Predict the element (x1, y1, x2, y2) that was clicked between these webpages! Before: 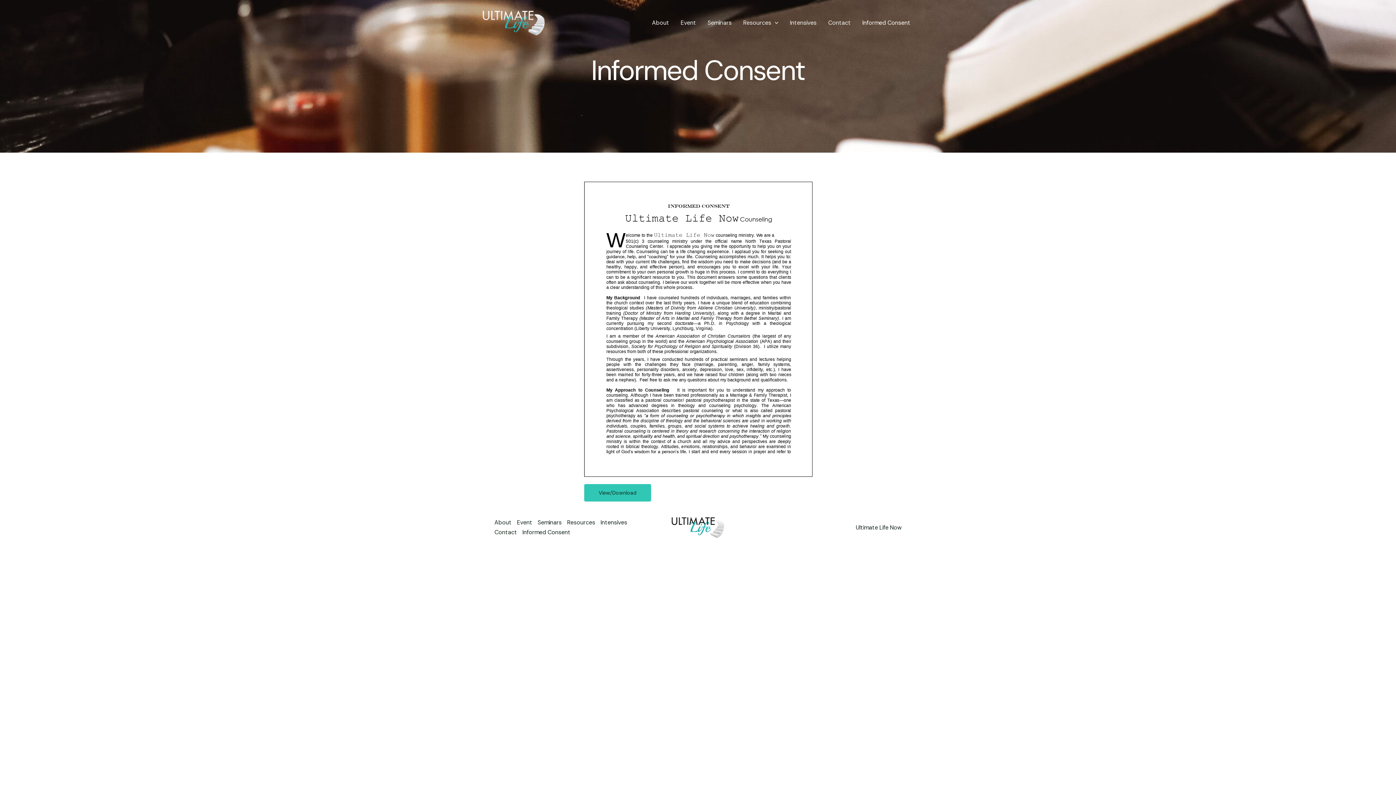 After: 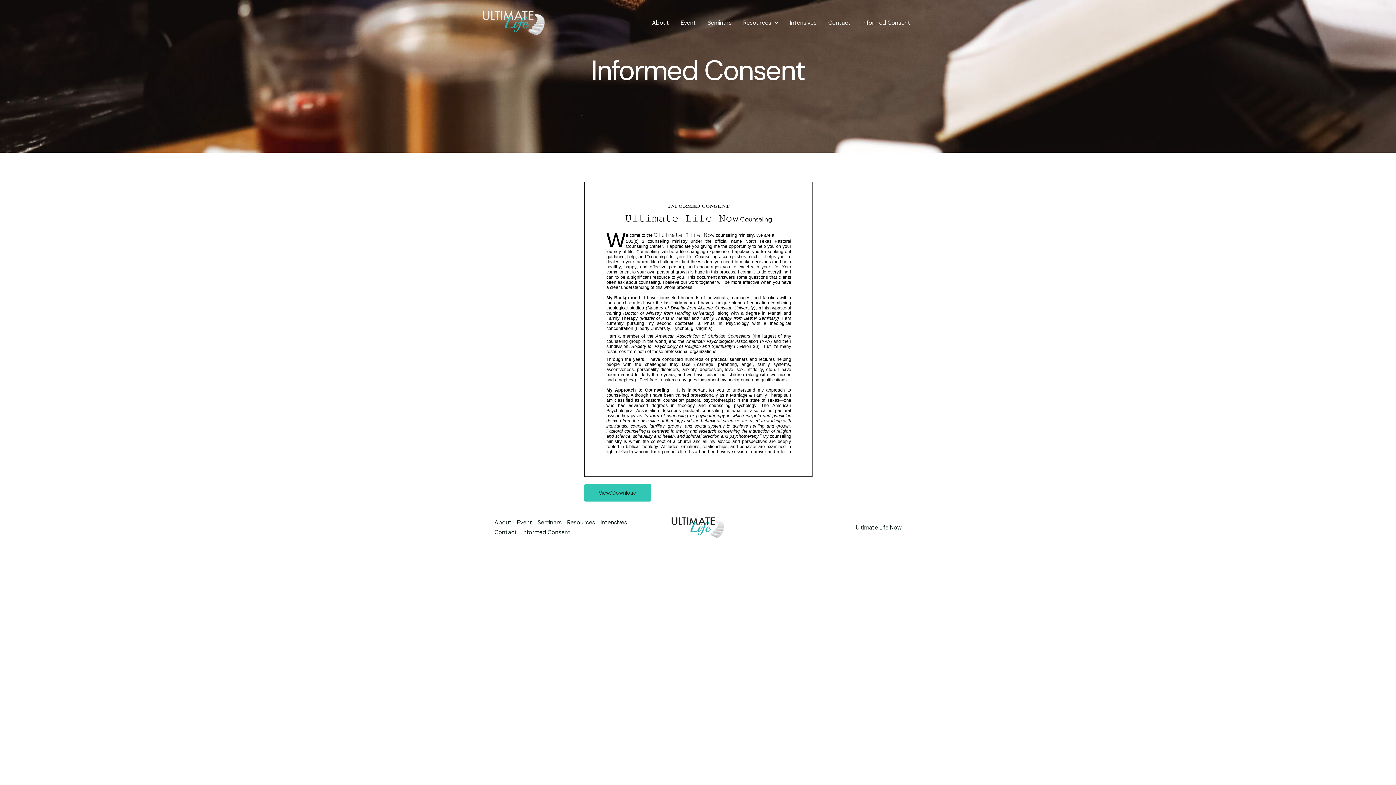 Action: bbox: (522, 527, 576, 537) label: Informed Consent